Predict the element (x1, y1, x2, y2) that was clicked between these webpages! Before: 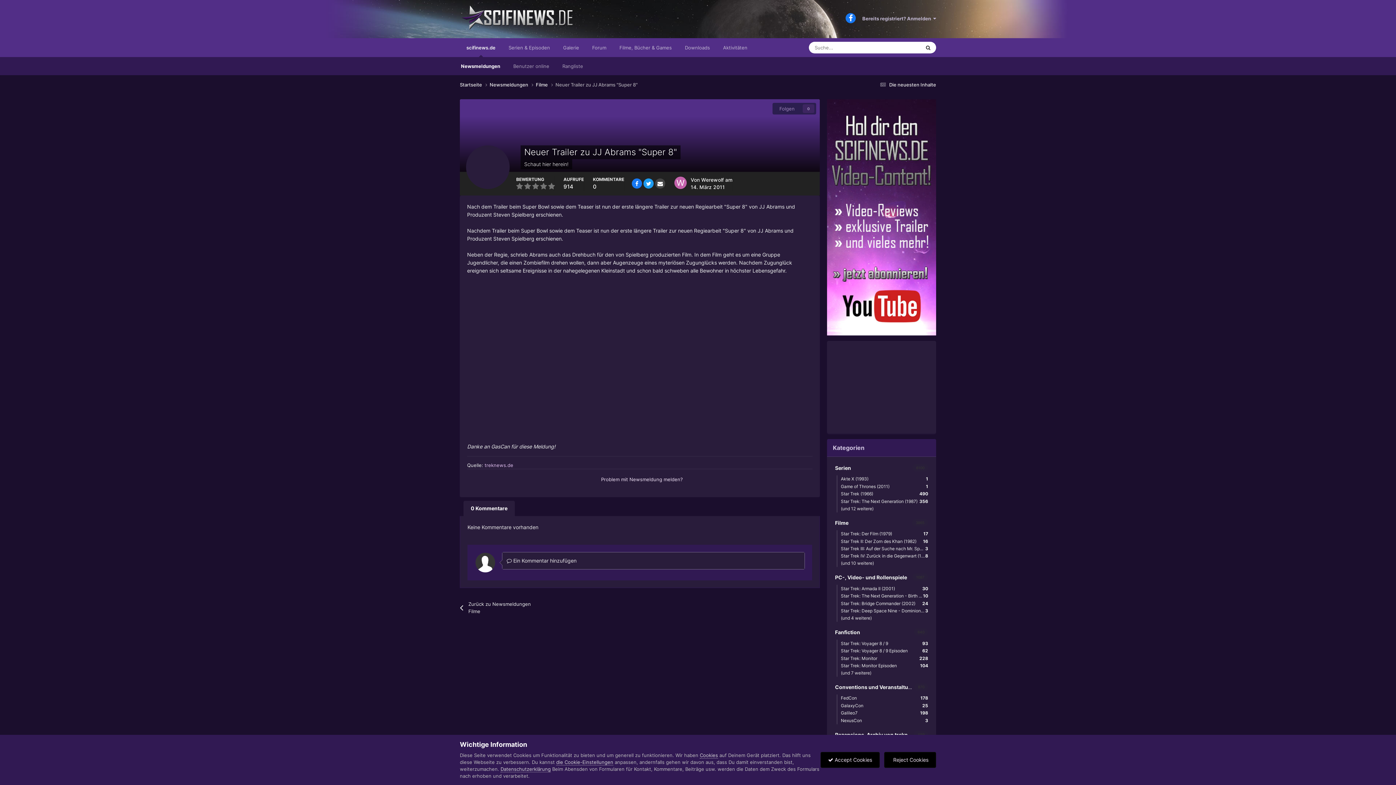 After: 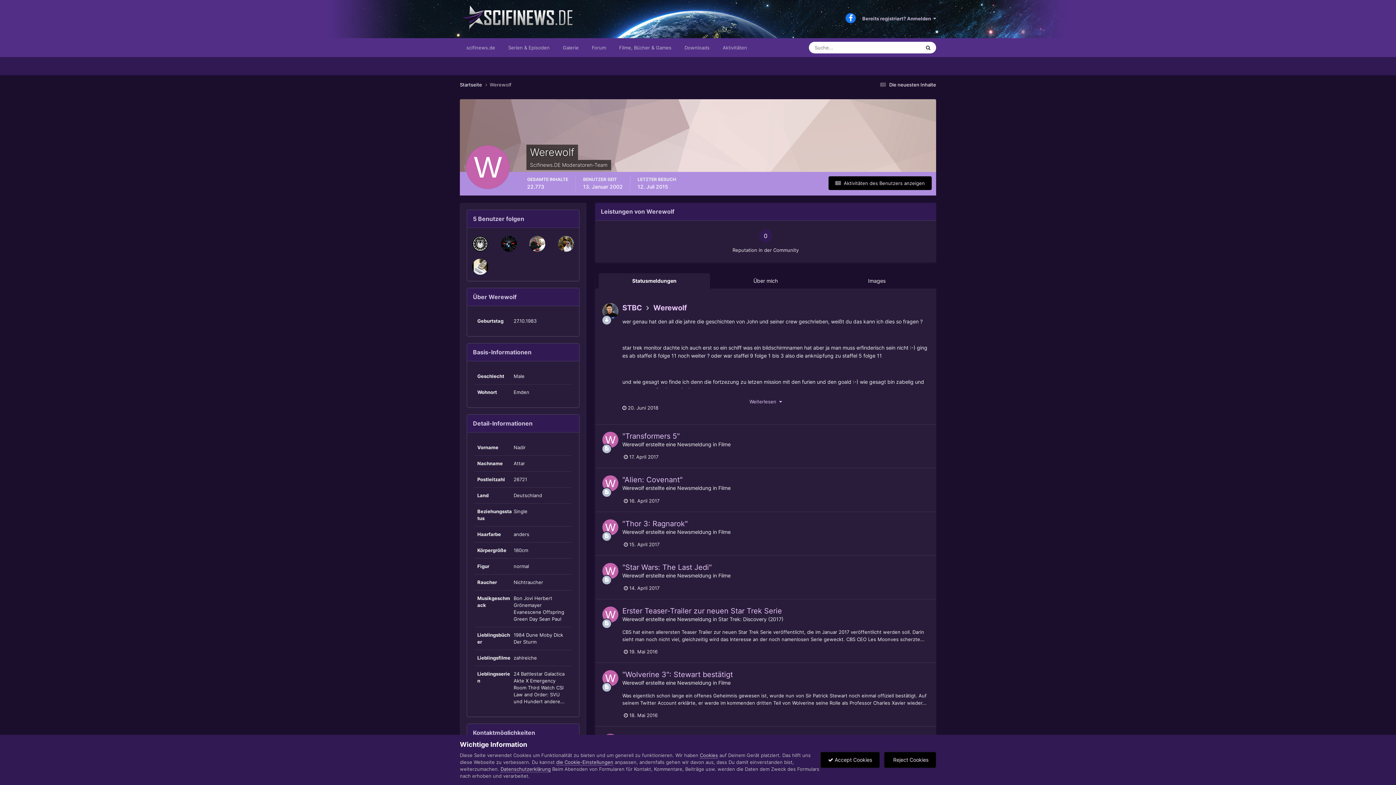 Action: label: Werewolf bbox: (701, 177, 724, 182)